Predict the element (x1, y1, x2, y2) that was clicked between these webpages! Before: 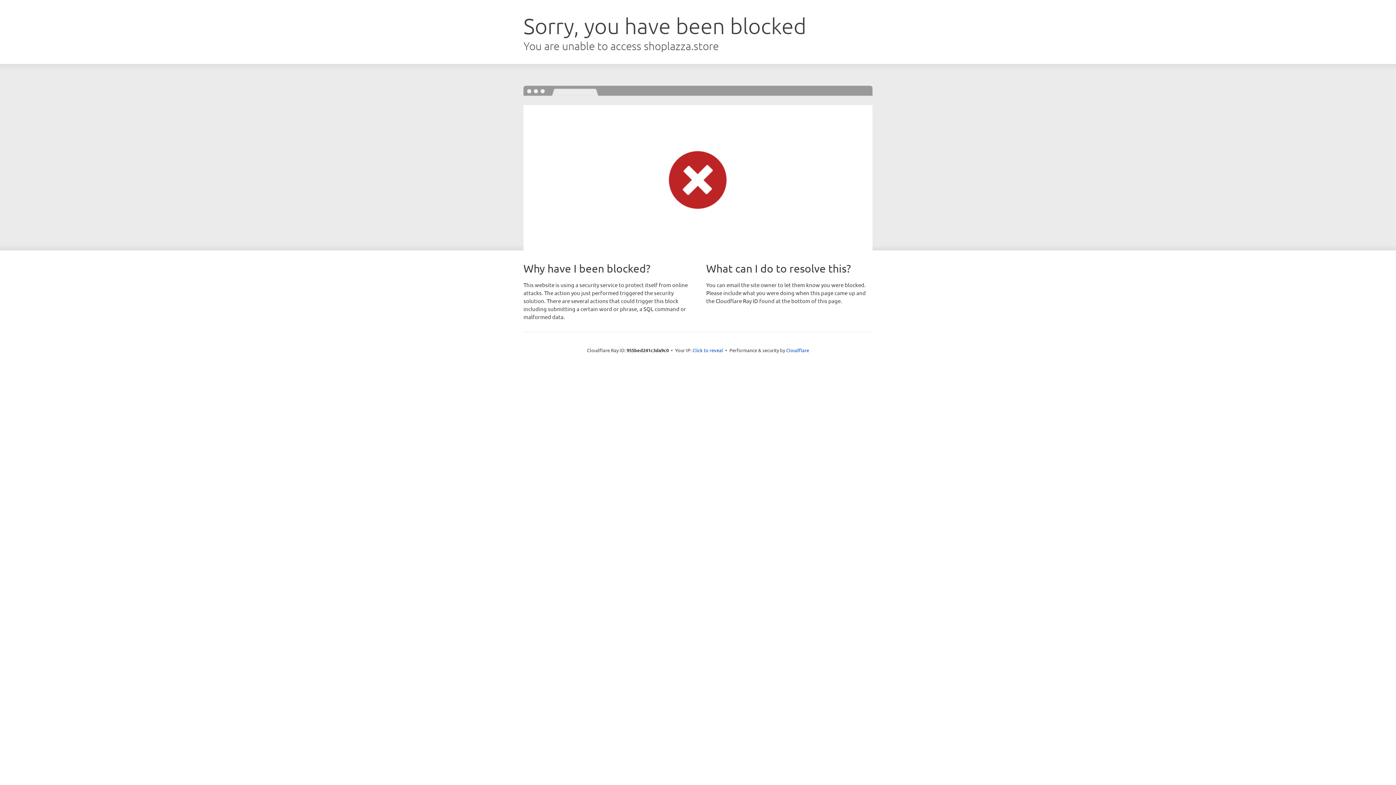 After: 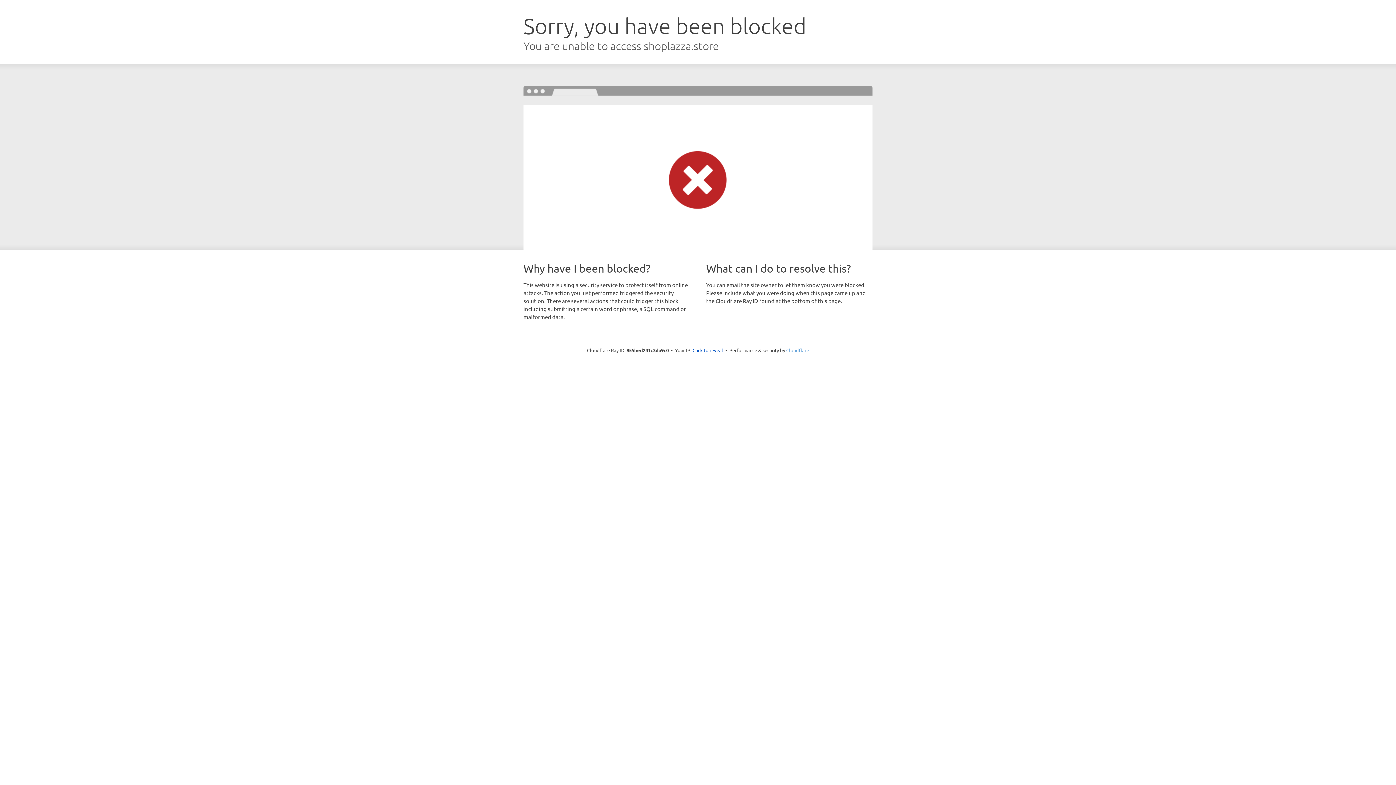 Action: bbox: (786, 347, 809, 353) label: Cloudflare